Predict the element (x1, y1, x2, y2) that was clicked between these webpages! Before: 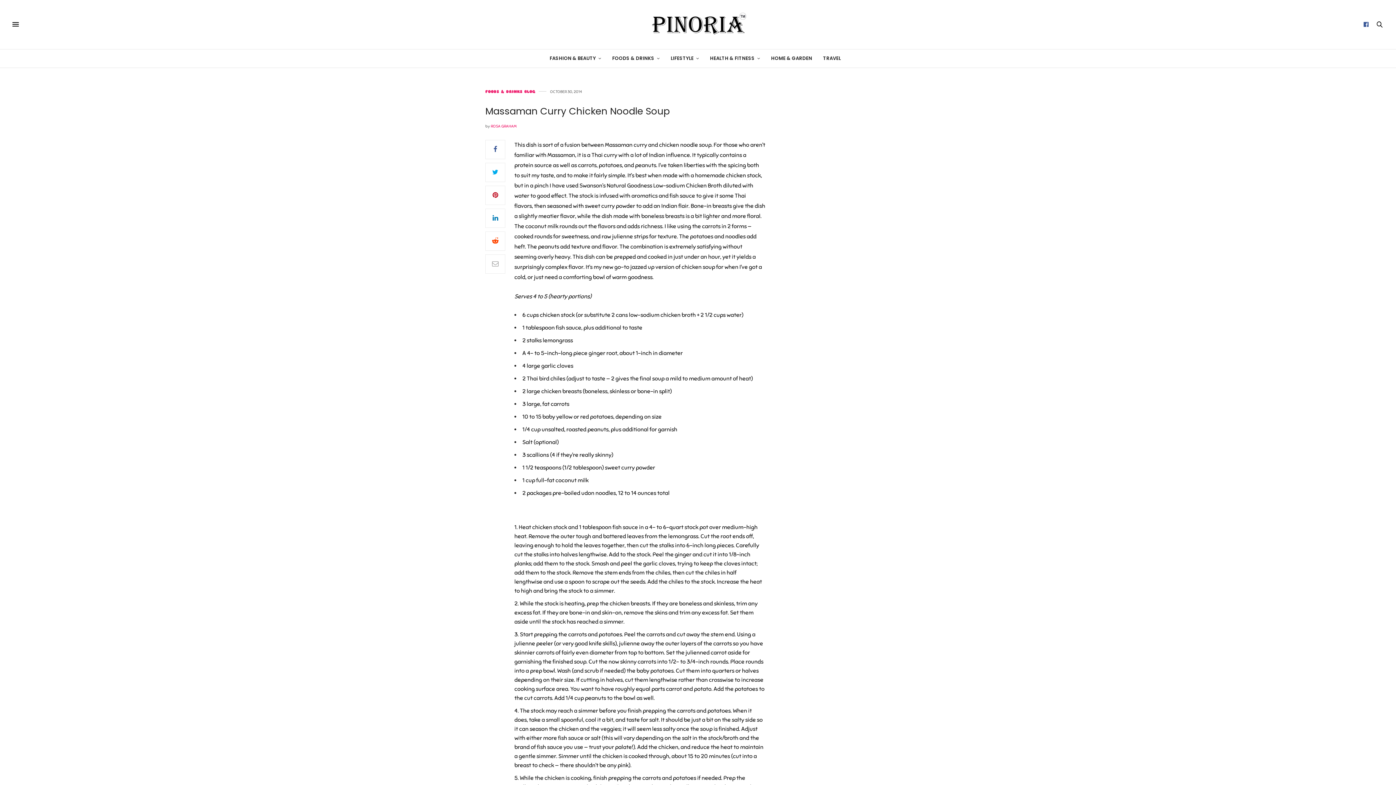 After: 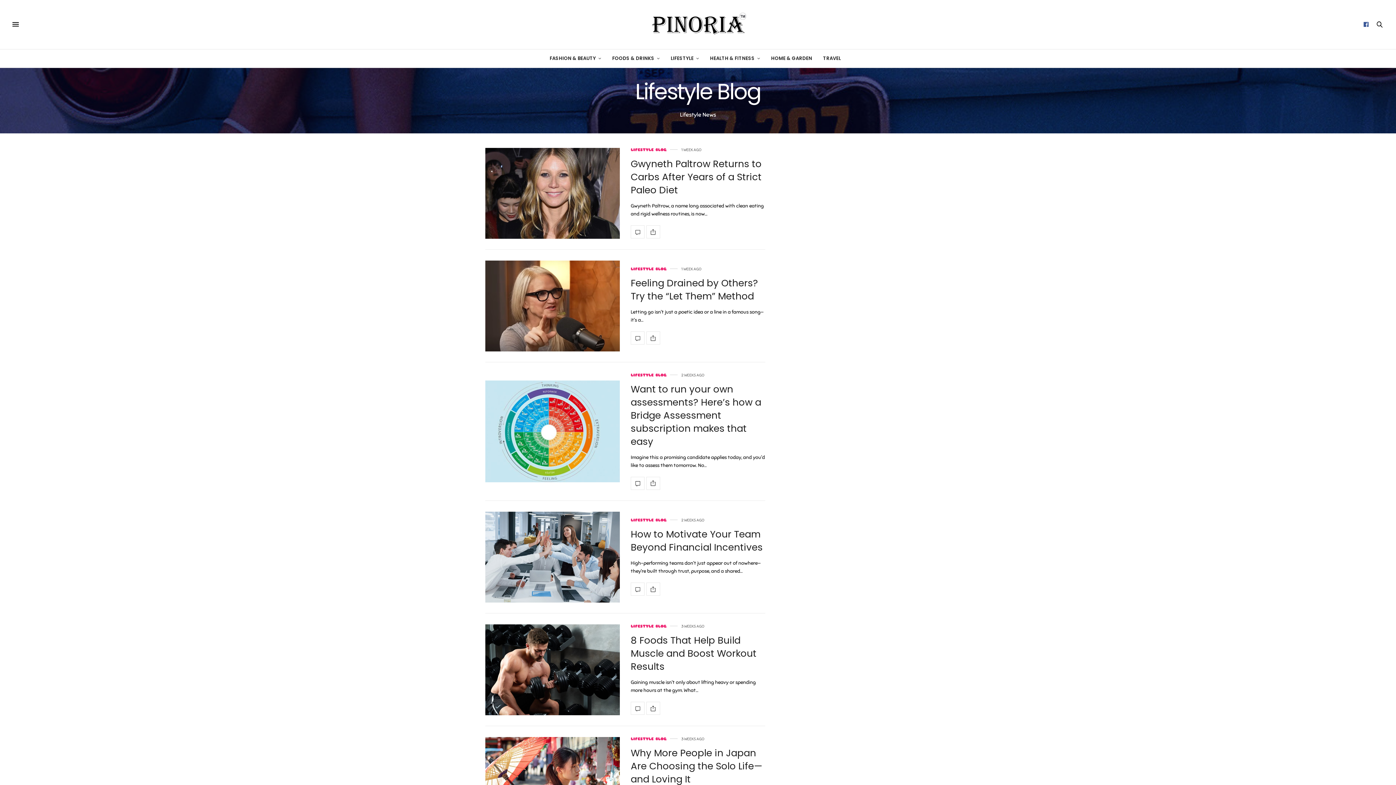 Action: label: LIFESTYLE bbox: (670, 49, 699, 67)